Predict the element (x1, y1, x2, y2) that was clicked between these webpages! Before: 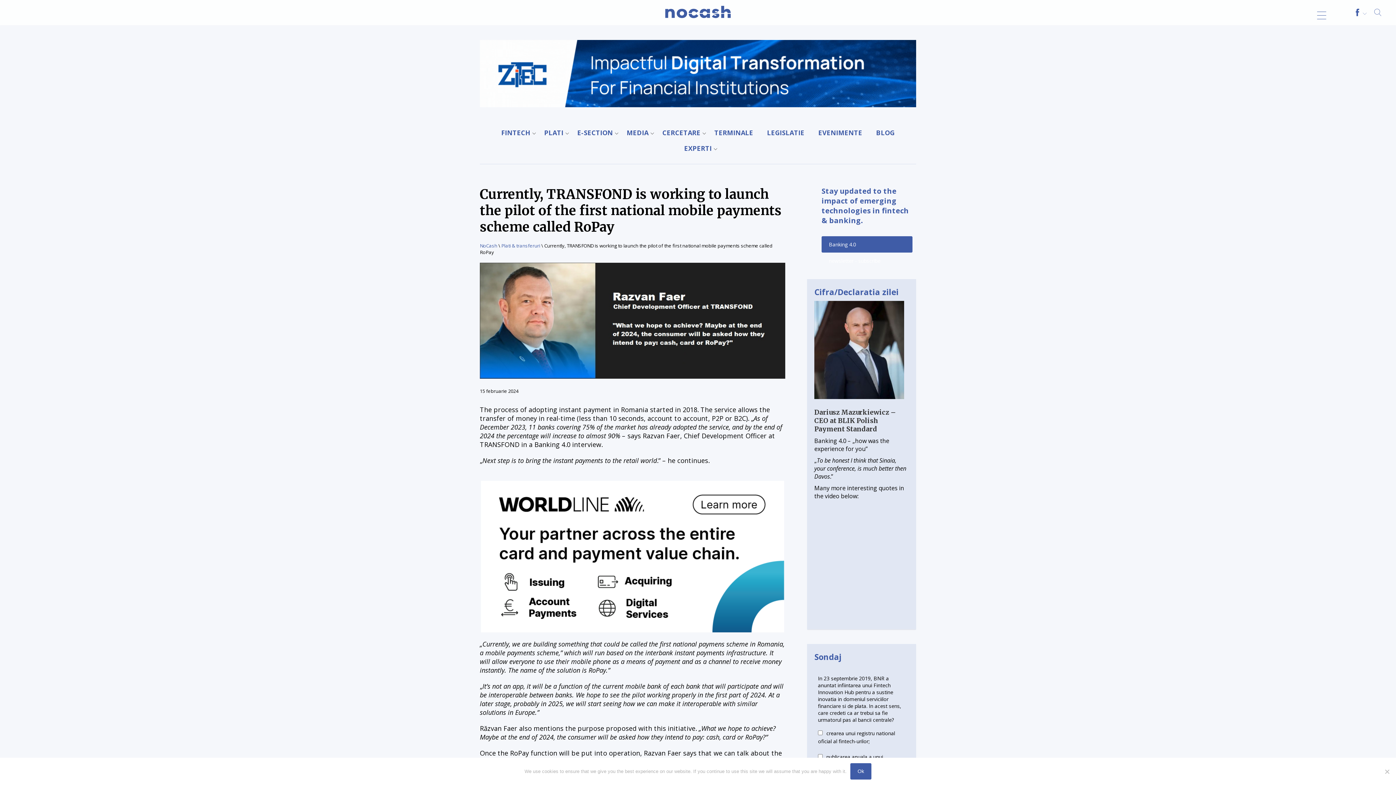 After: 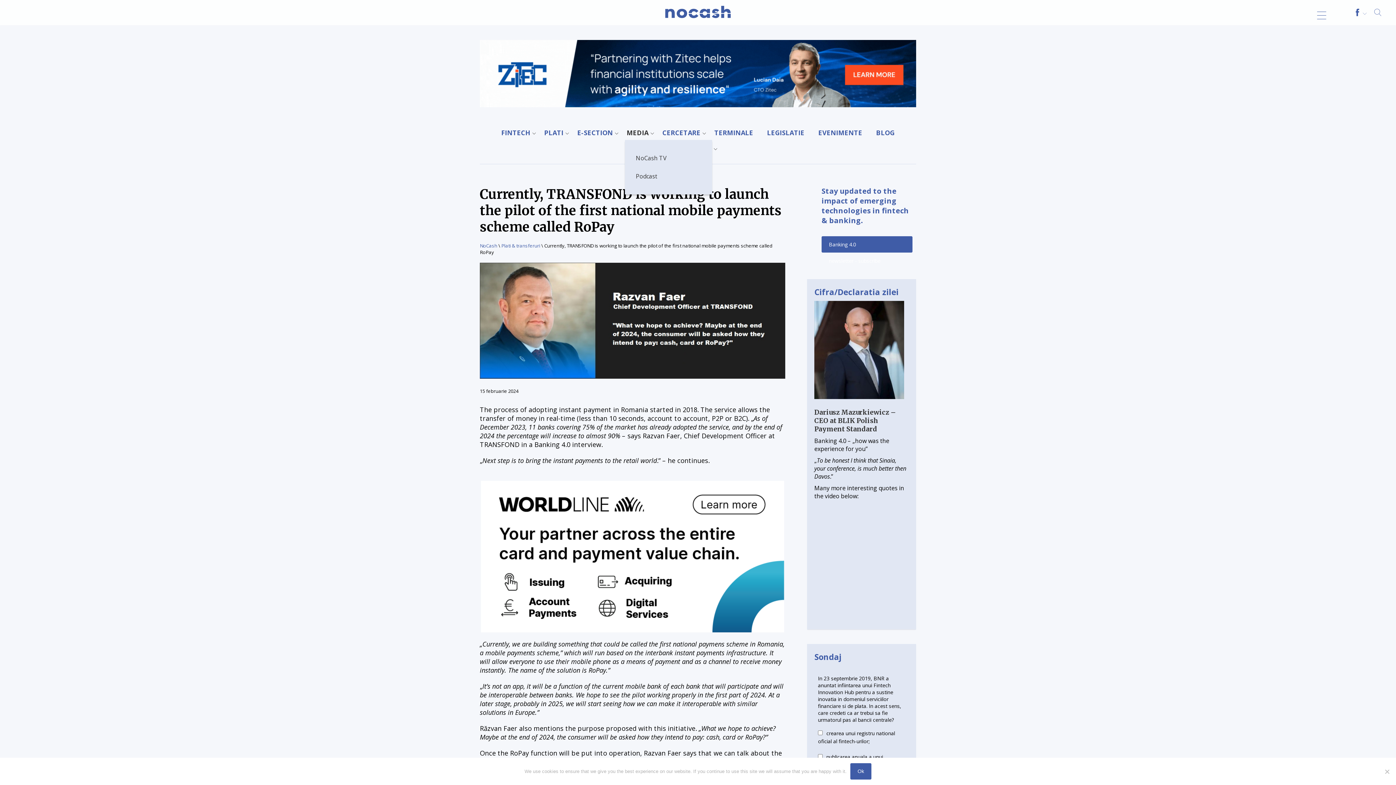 Action: bbox: (626, 128, 648, 136) label: MEDIA